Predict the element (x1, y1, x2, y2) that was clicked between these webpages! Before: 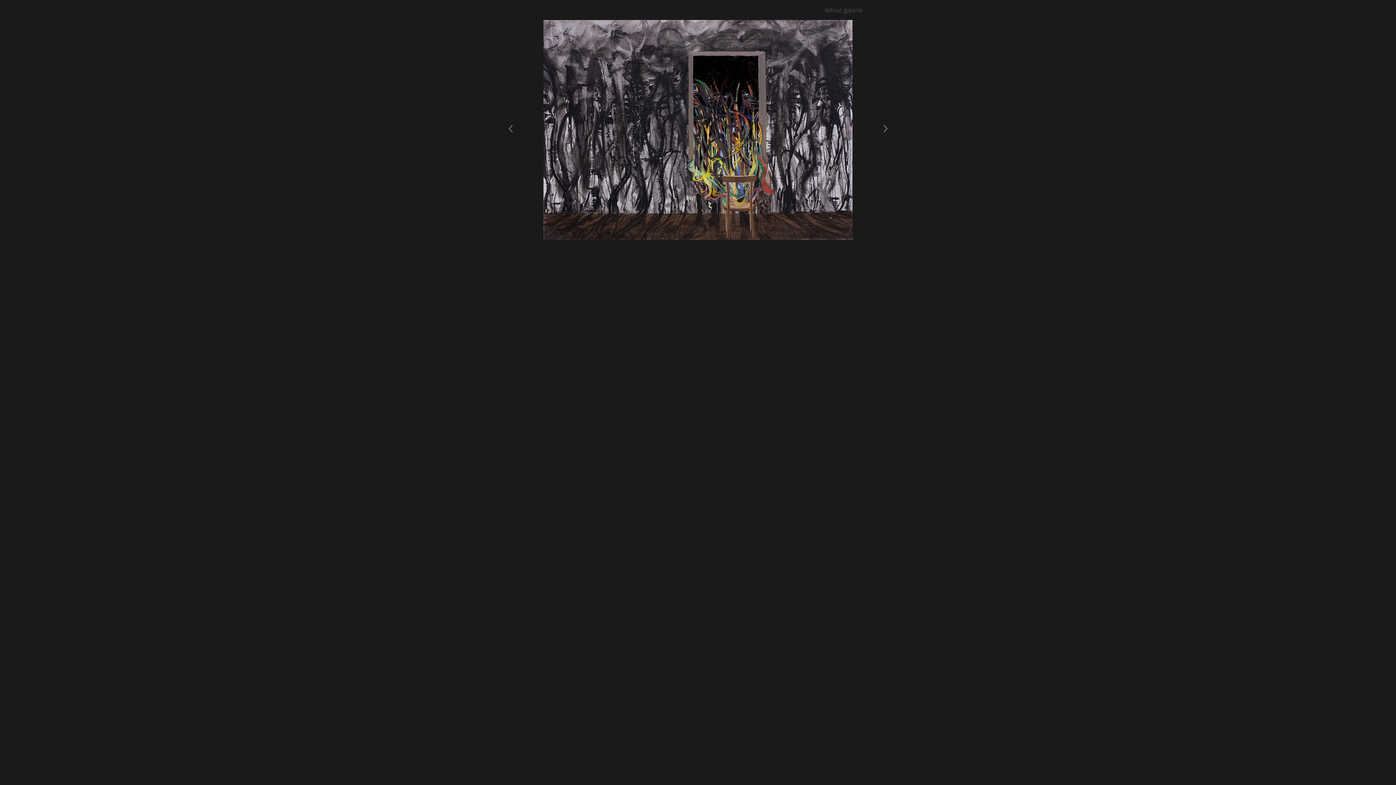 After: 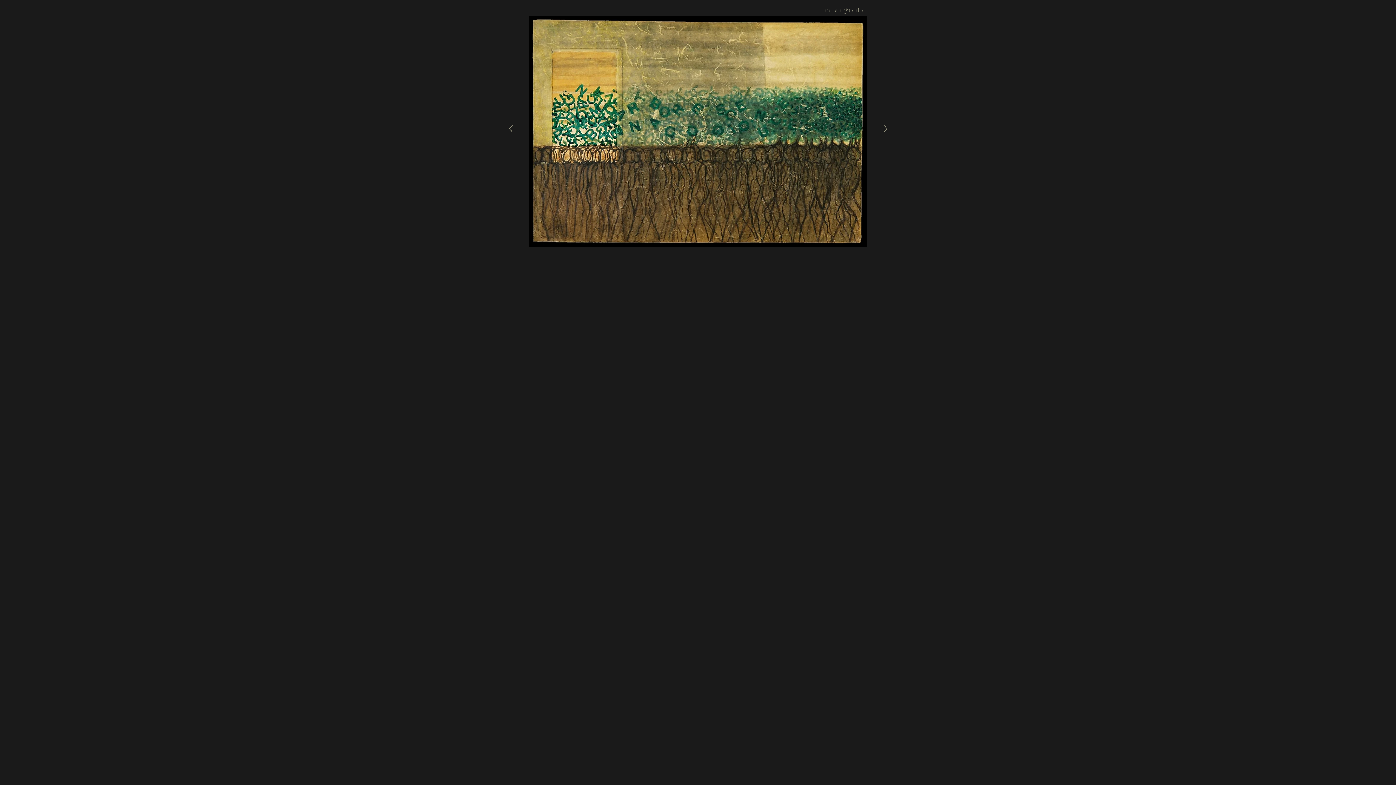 Action: bbox: (509, 125, 512, 132)